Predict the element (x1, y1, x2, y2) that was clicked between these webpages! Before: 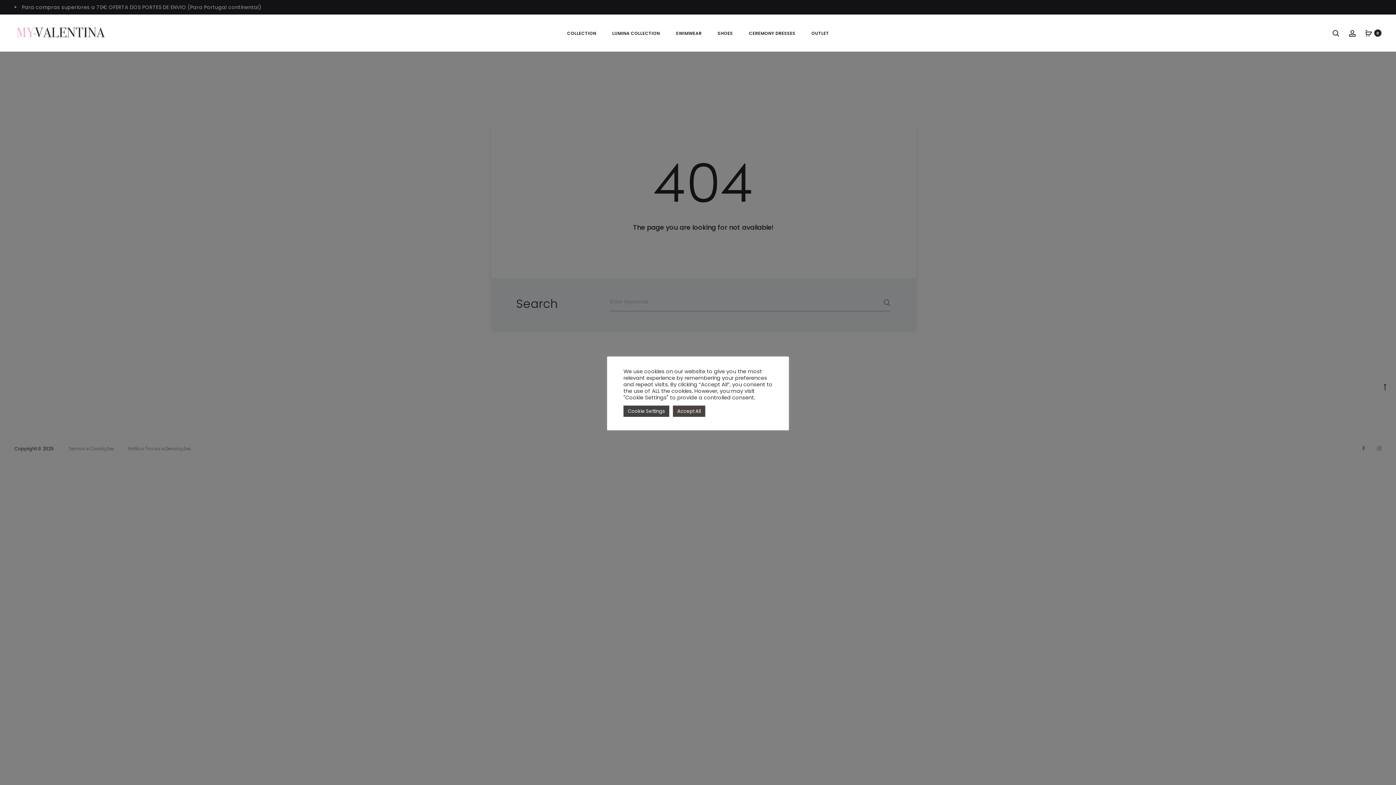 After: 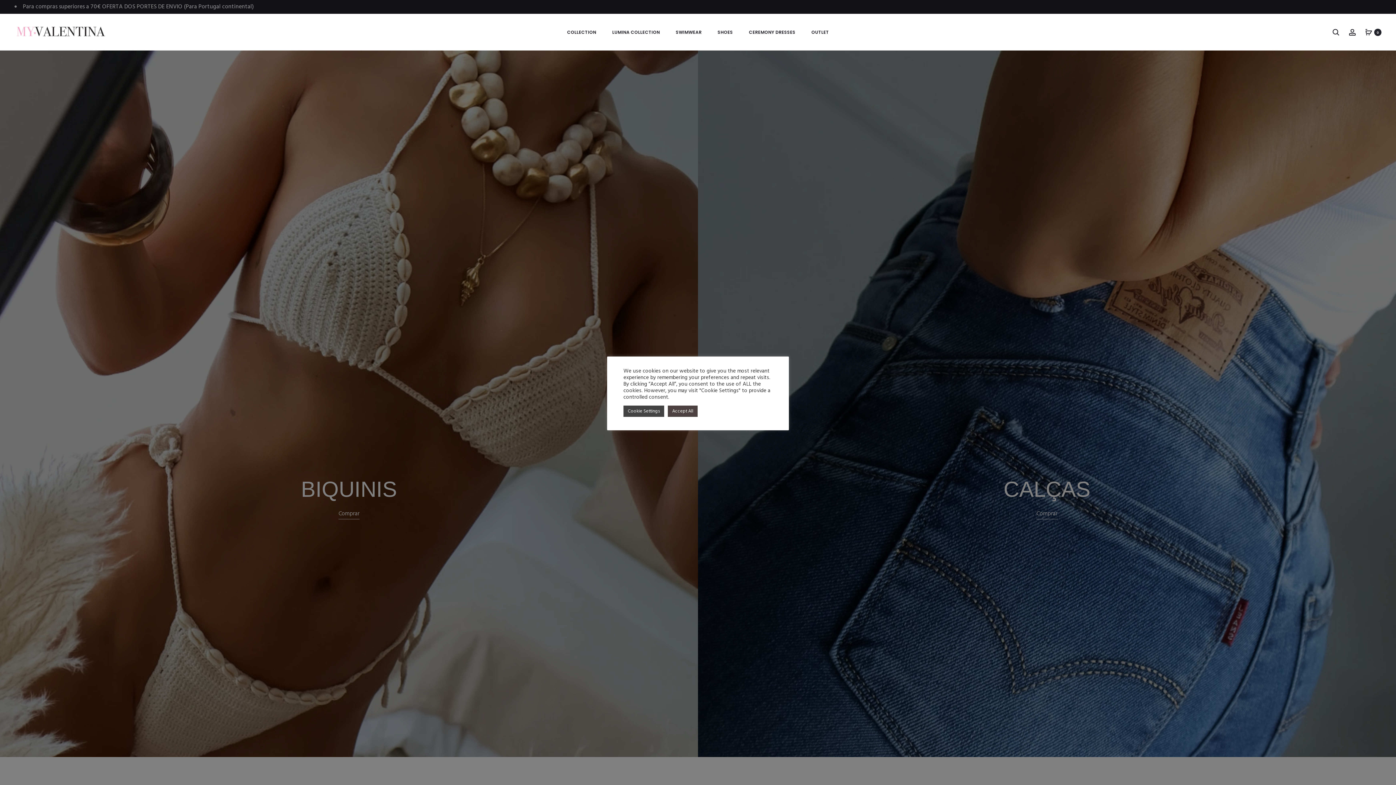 Action: bbox: (14, 27, 105, 38)